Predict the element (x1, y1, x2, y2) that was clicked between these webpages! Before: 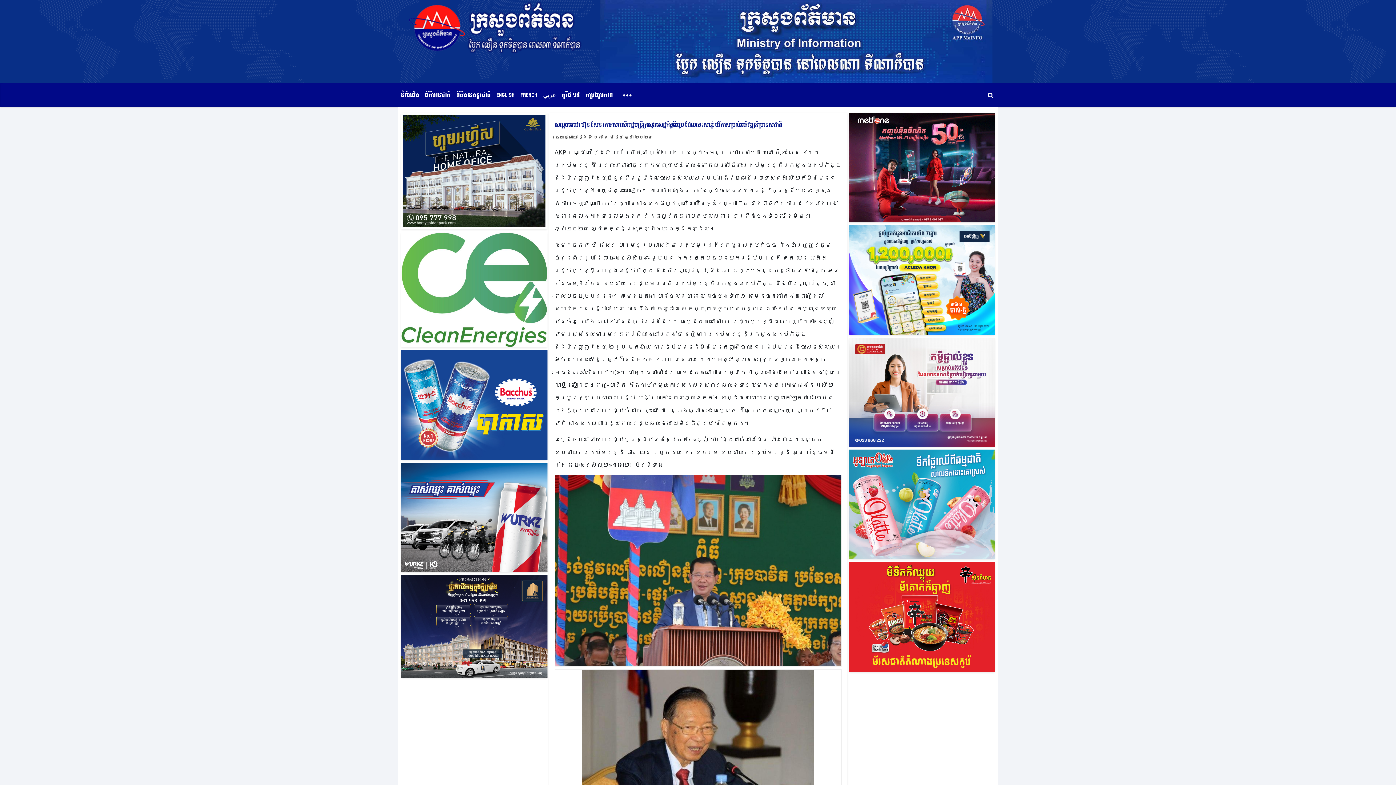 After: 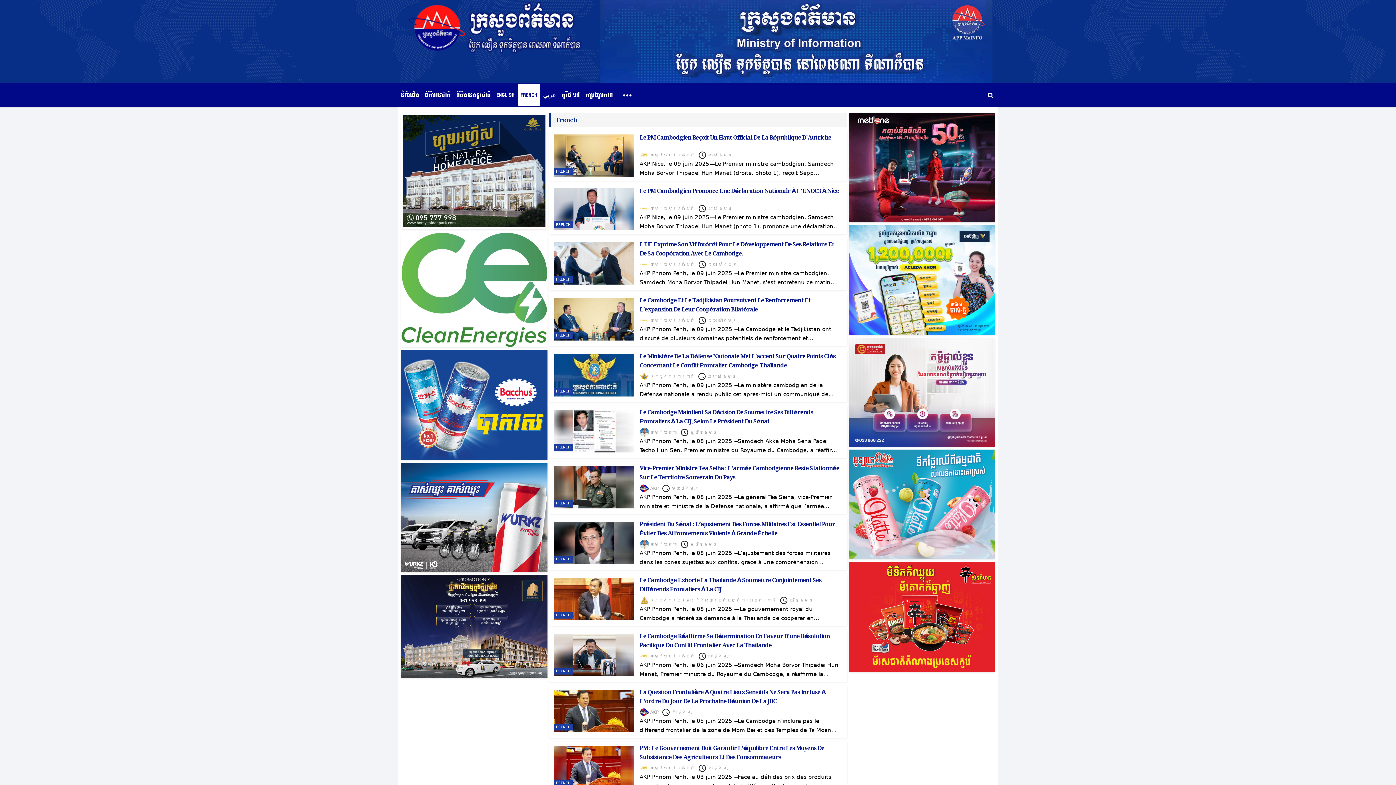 Action: label: French bbox: (517, 83, 540, 106)